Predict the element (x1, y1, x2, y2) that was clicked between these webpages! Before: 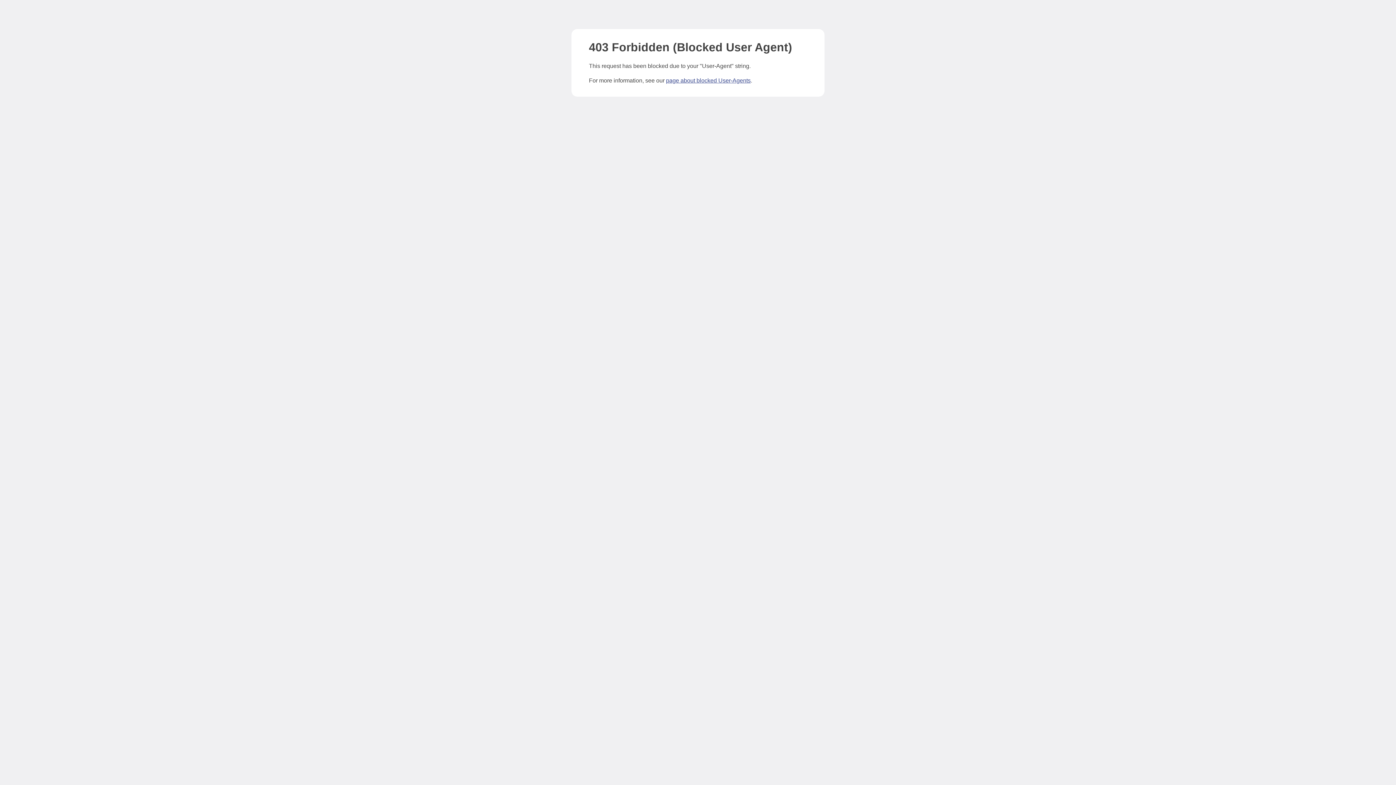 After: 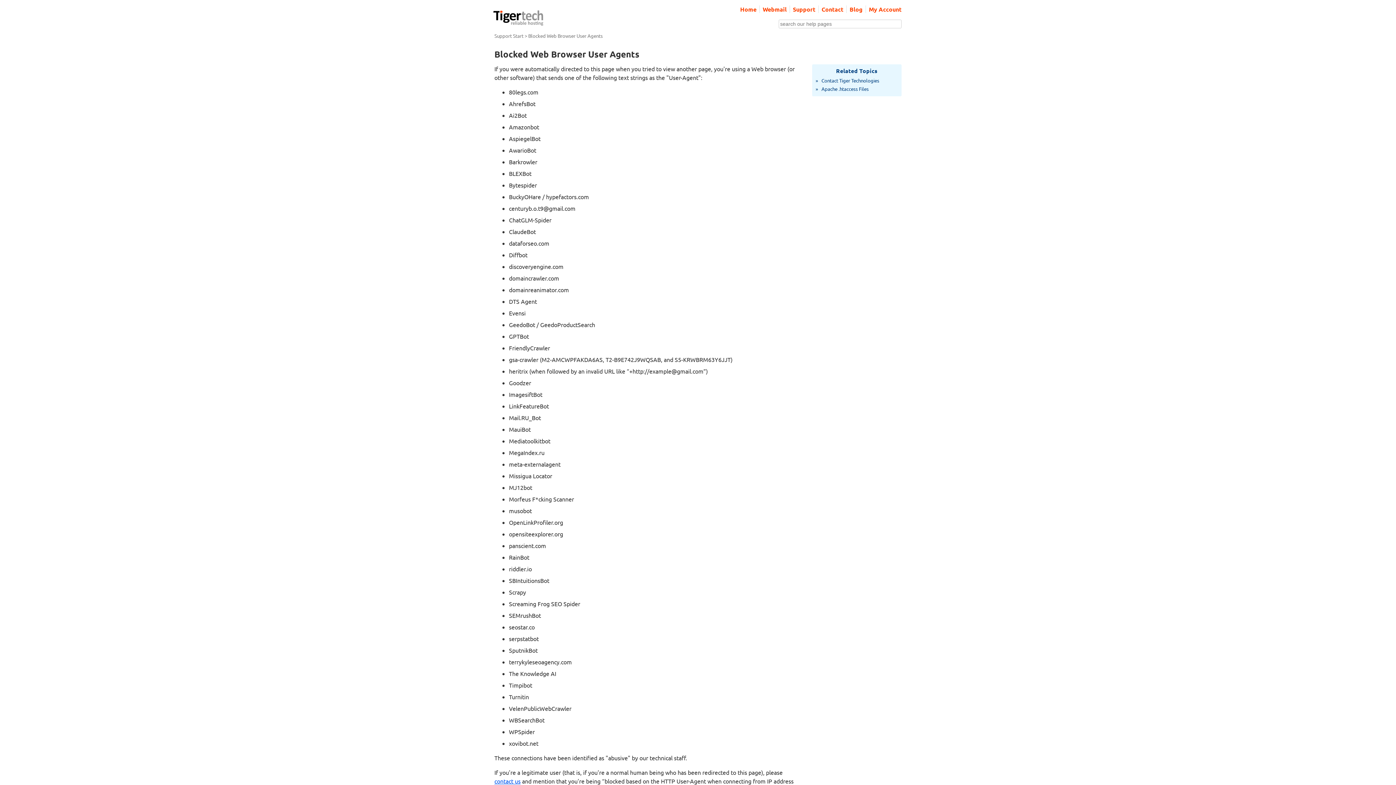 Action: label: page about blocked User-Agents bbox: (666, 77, 750, 83)